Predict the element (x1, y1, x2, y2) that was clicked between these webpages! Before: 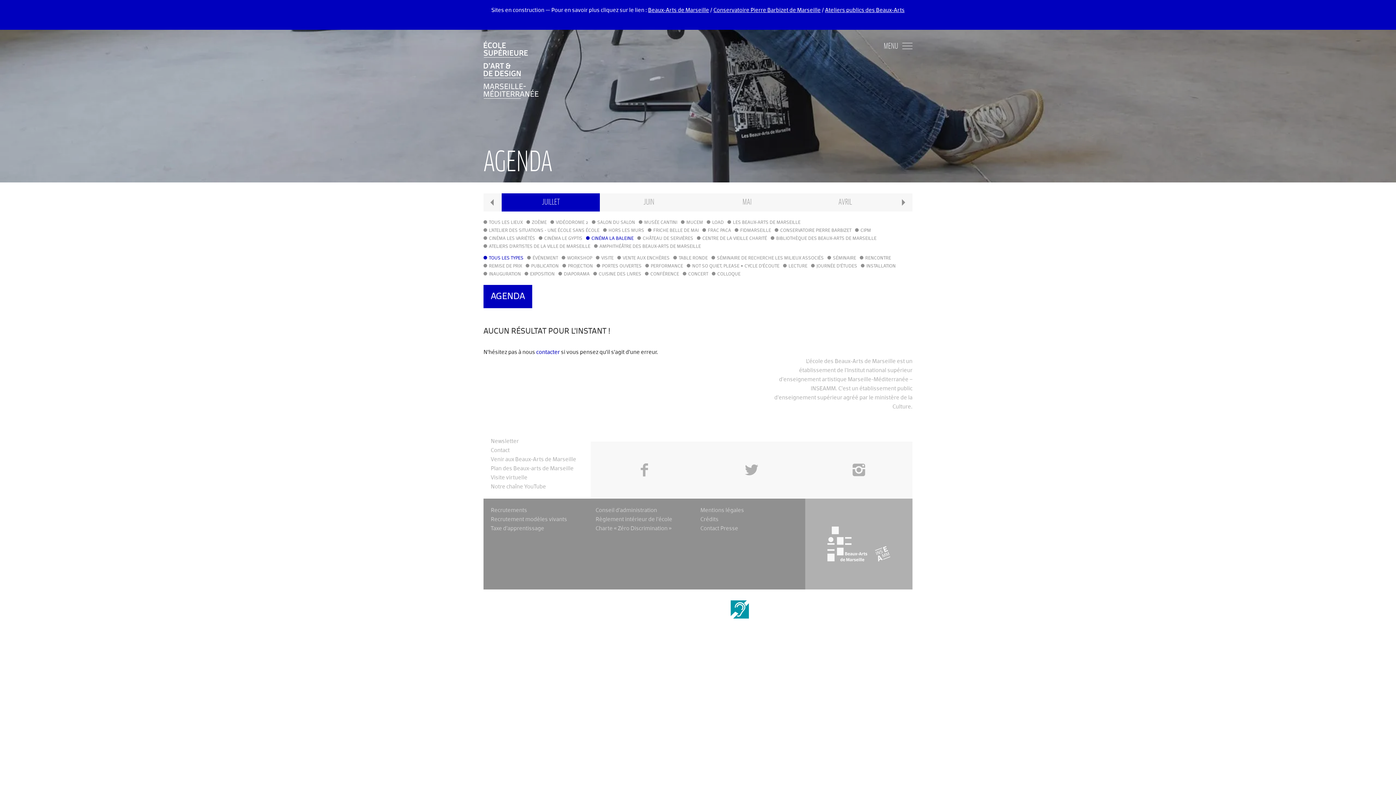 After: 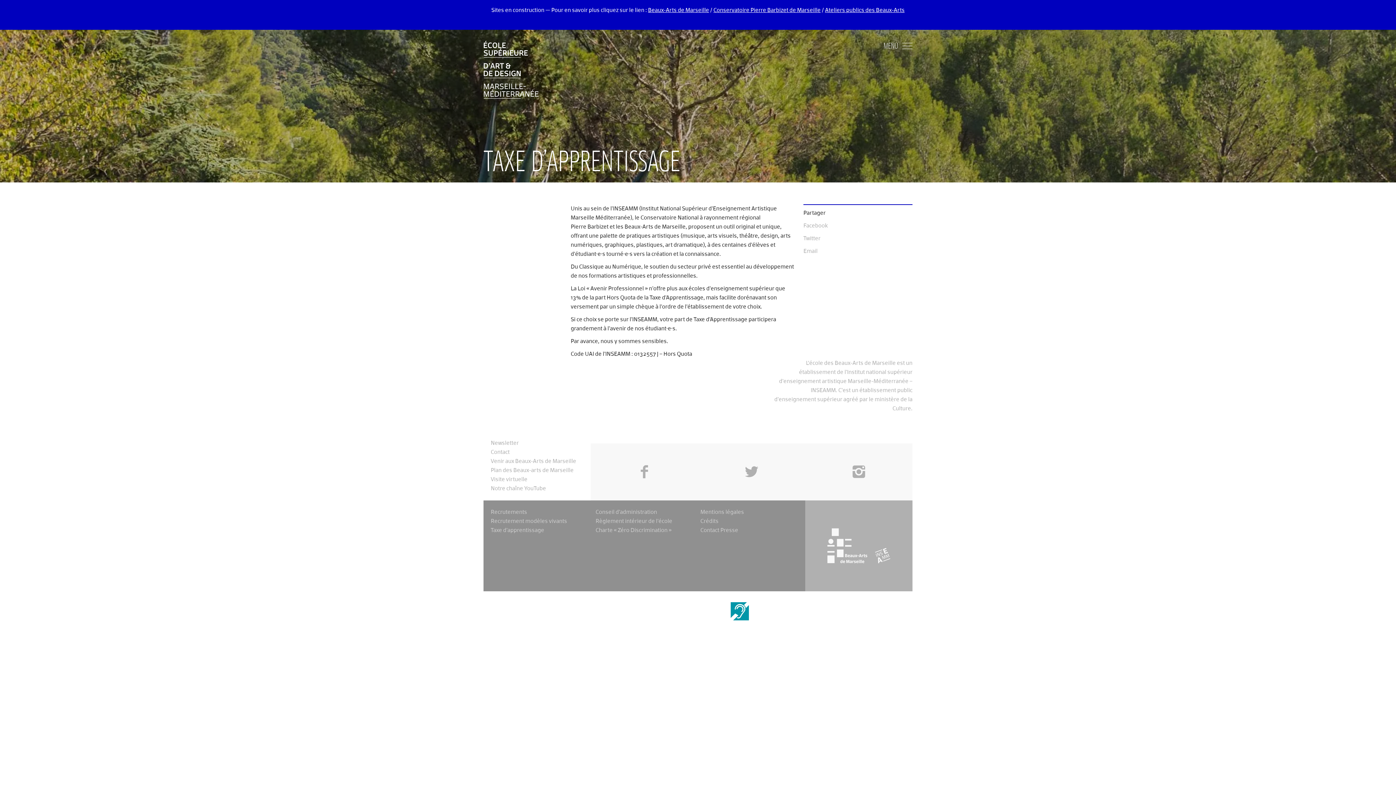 Action: bbox: (490, 526, 544, 531) label: Taxe d’apprentissage